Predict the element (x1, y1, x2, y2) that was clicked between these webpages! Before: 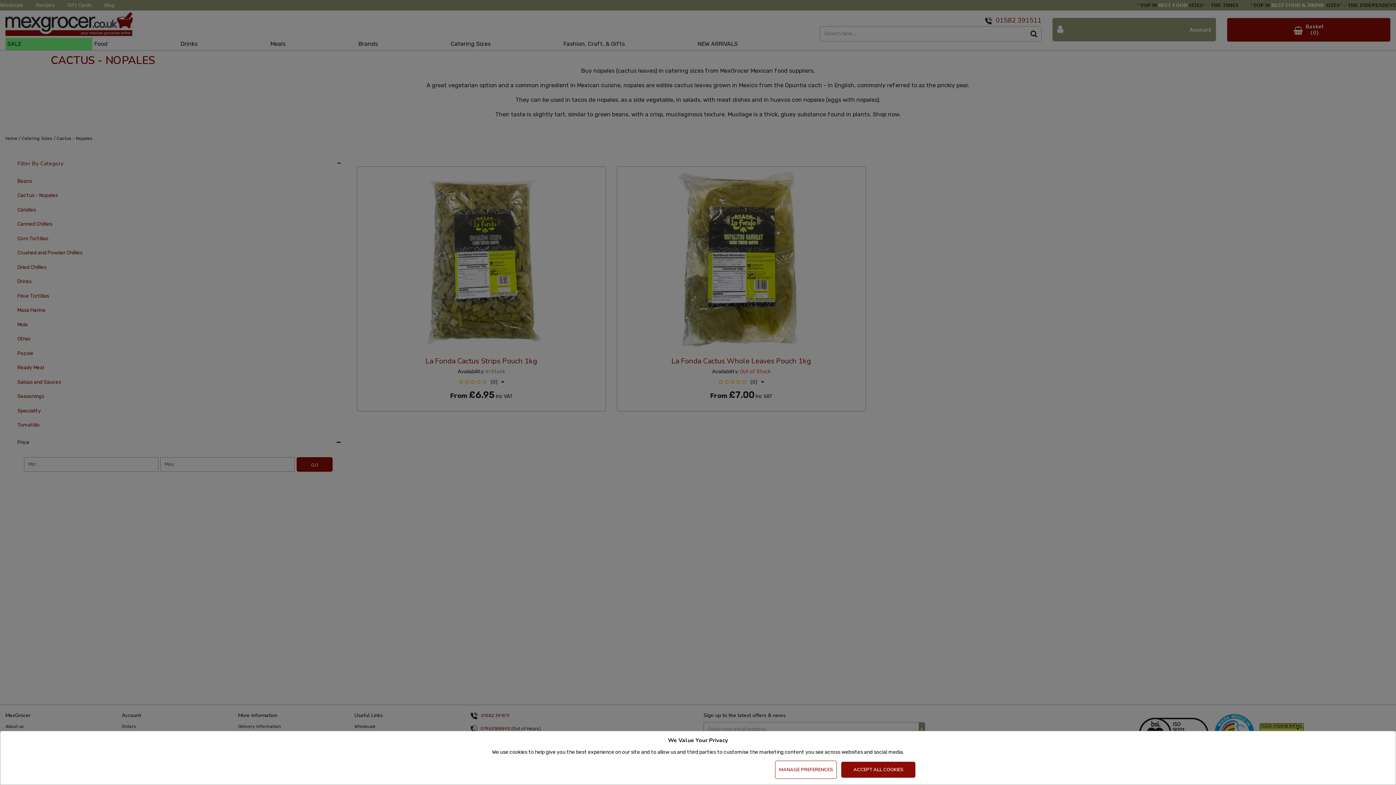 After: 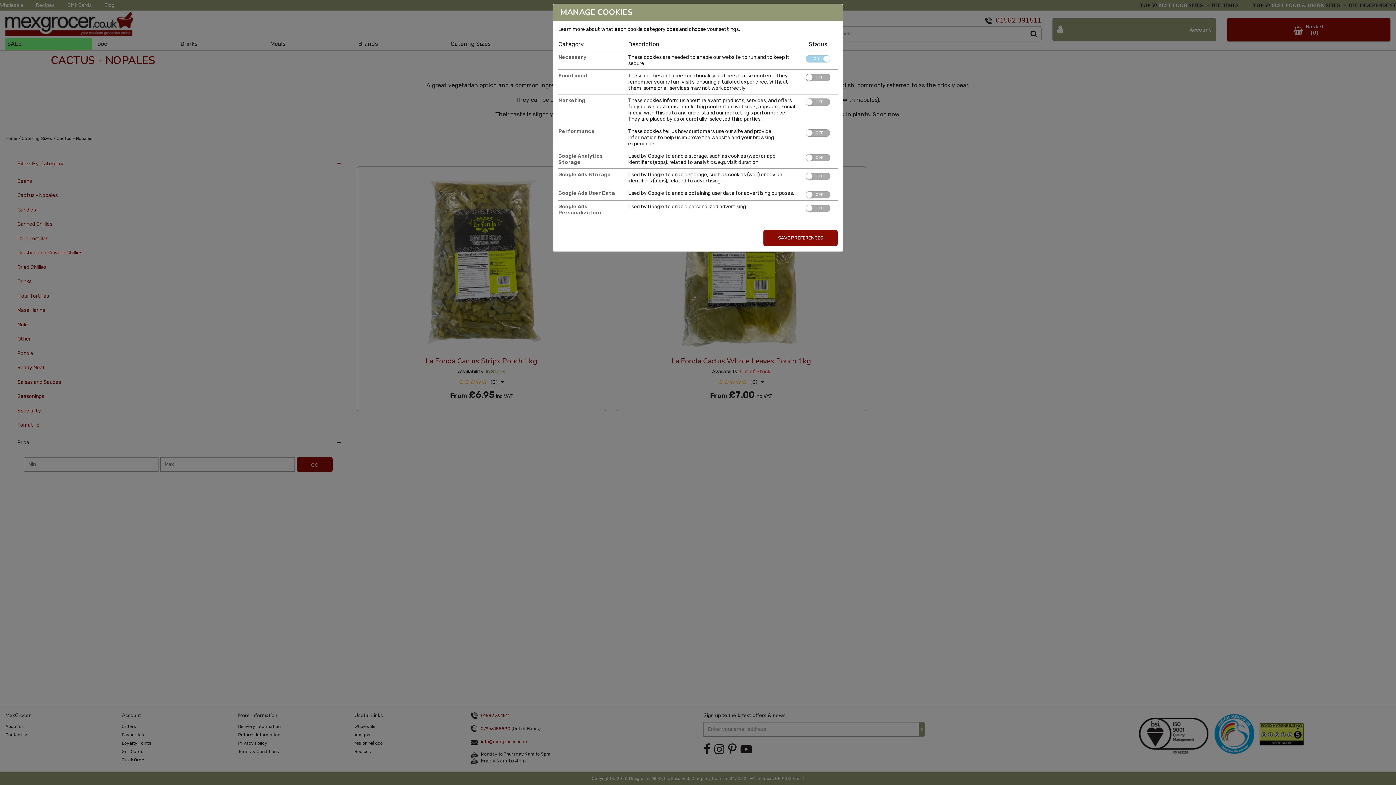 Action: bbox: (775, 761, 837, 779) label: Manage Preferences